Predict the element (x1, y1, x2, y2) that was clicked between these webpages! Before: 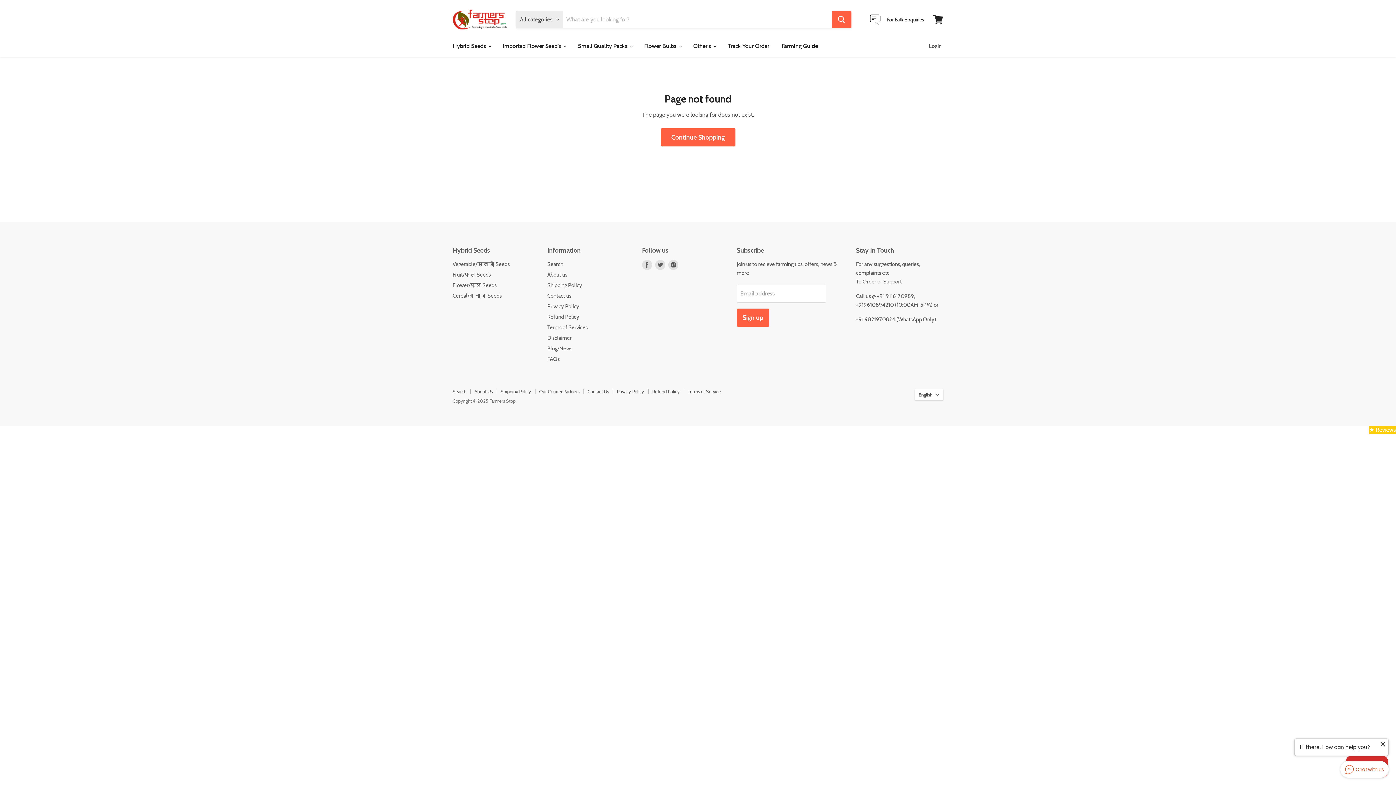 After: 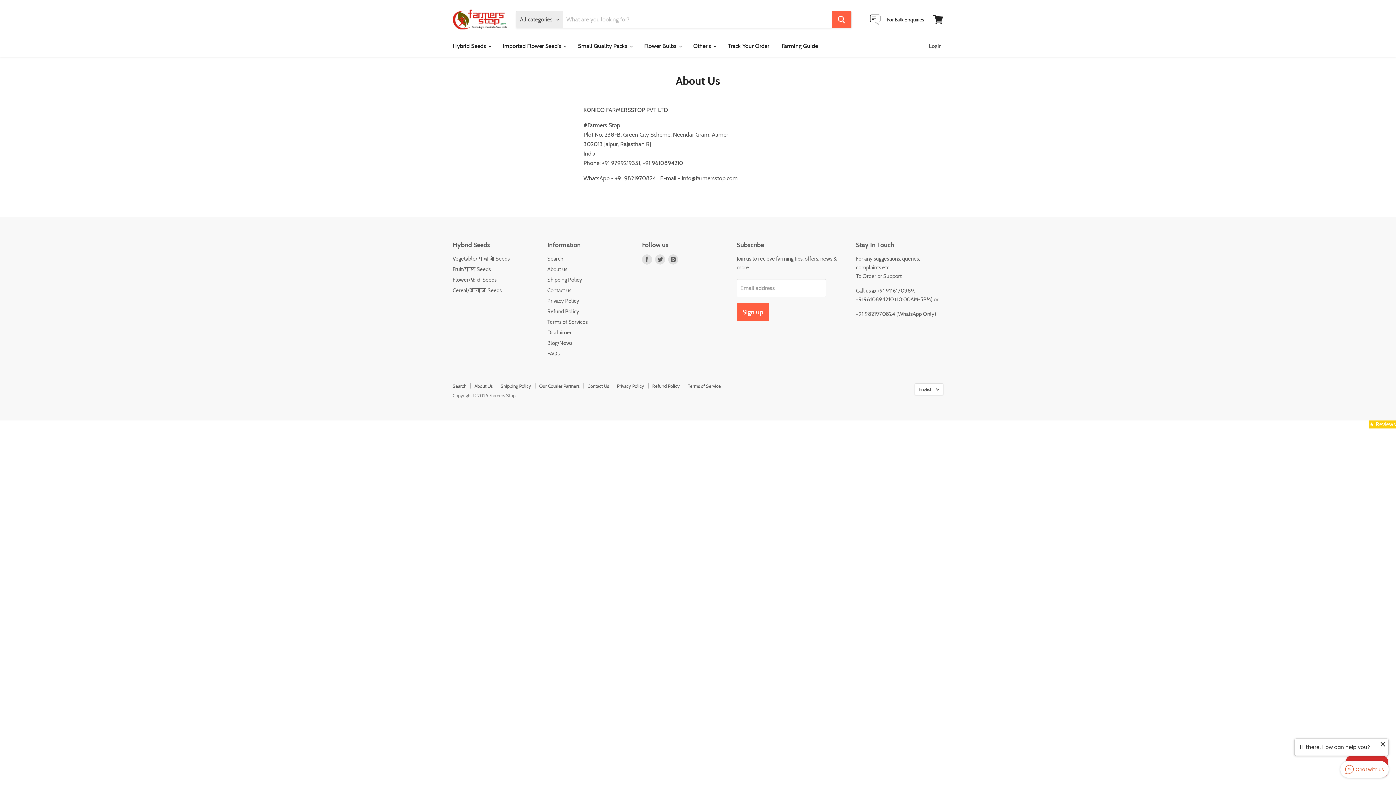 Action: label: About us bbox: (547, 271, 567, 278)